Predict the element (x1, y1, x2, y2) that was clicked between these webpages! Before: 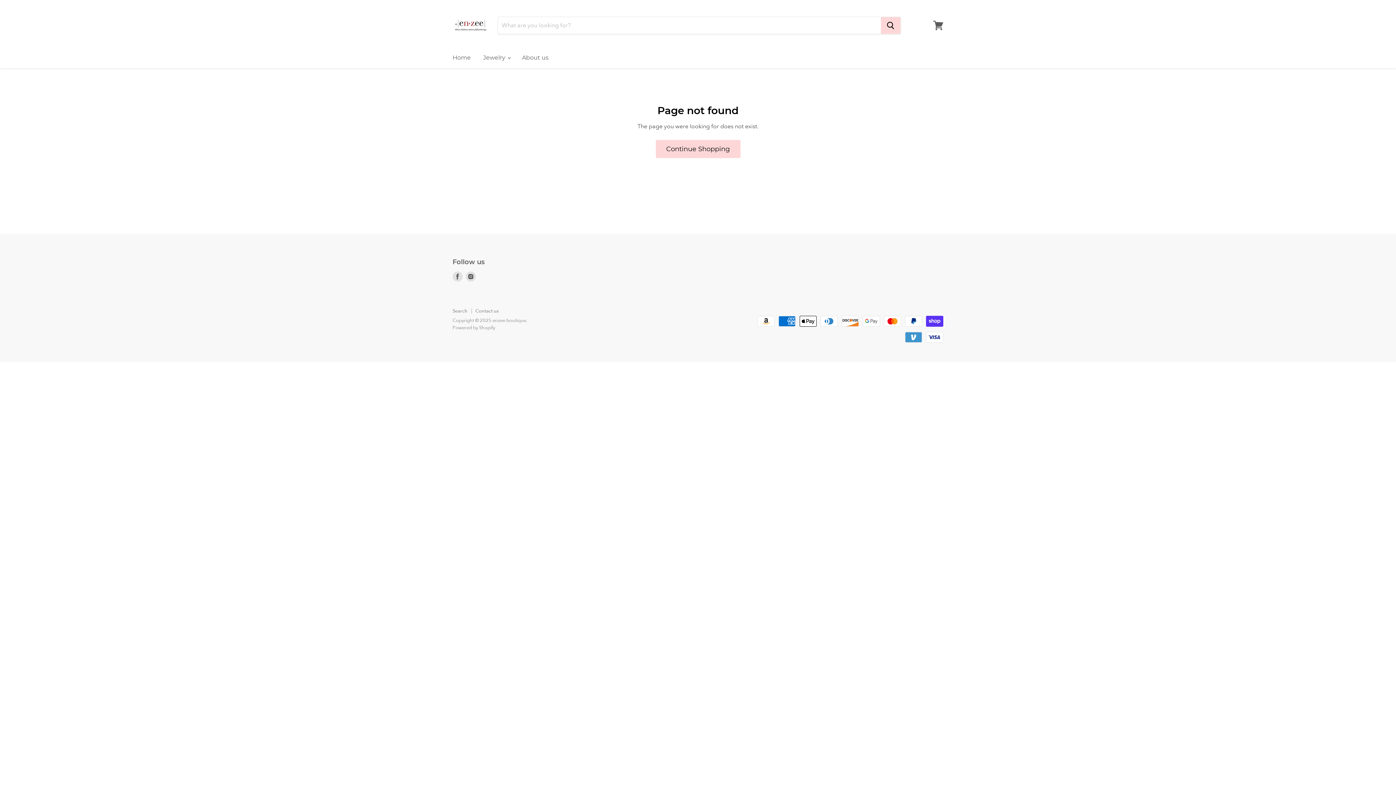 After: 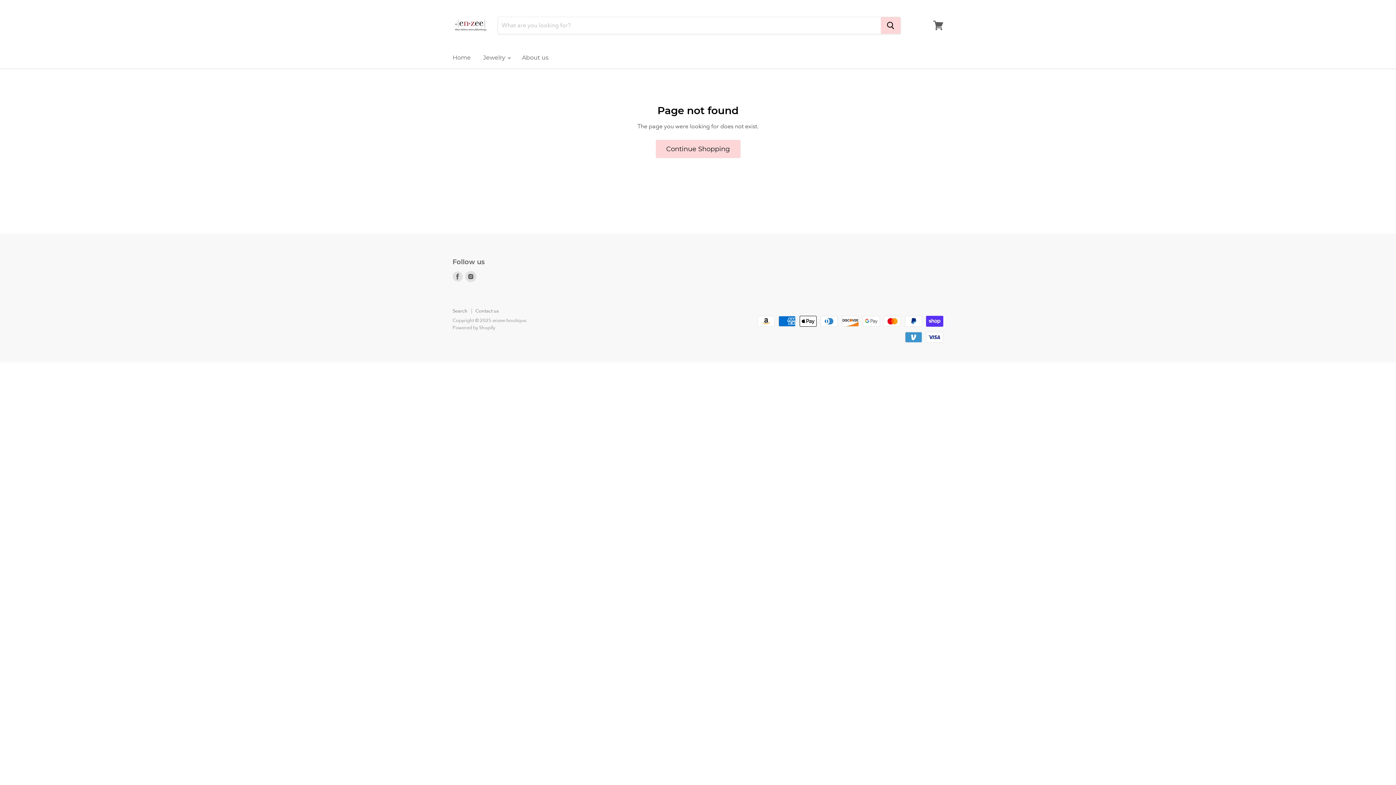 Action: label: Find us on Instagram bbox: (465, 271, 476, 281)